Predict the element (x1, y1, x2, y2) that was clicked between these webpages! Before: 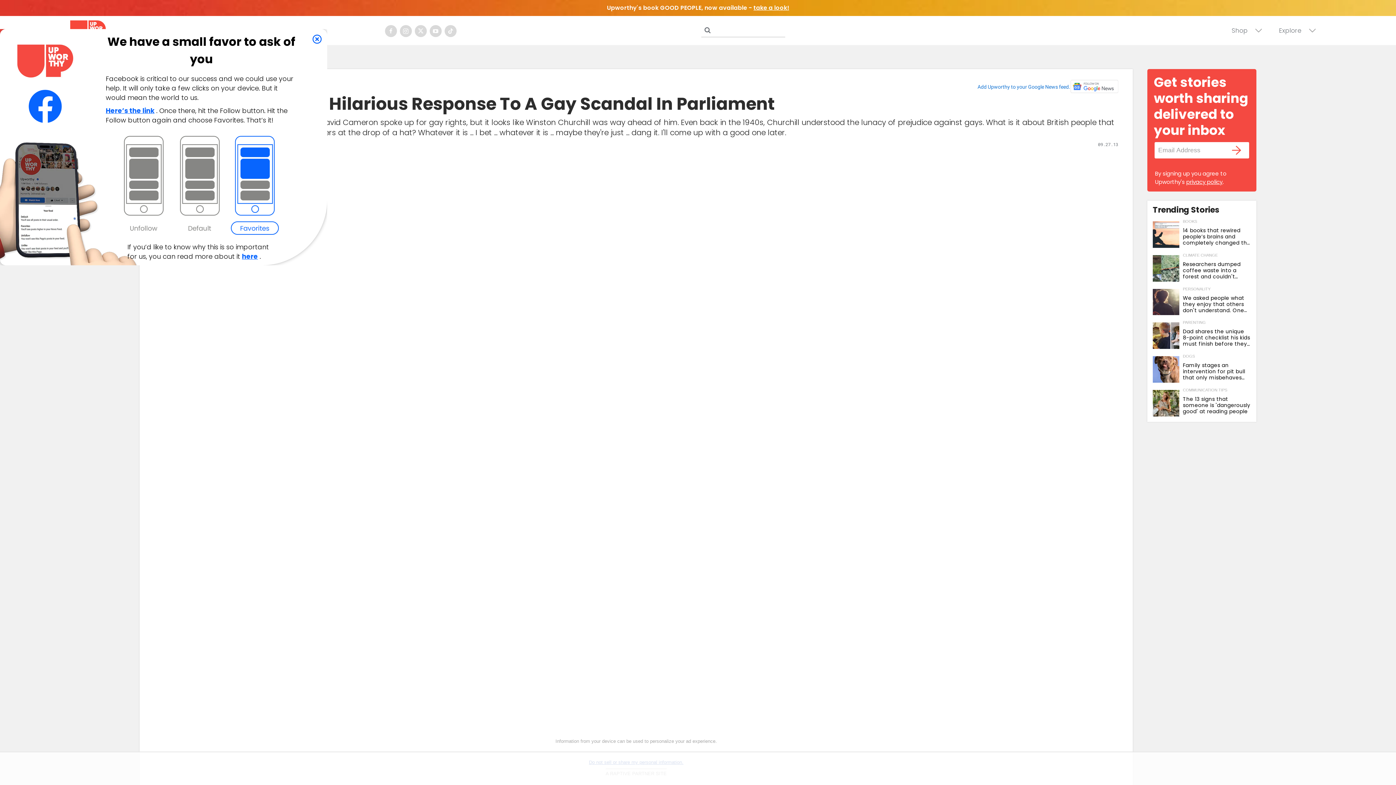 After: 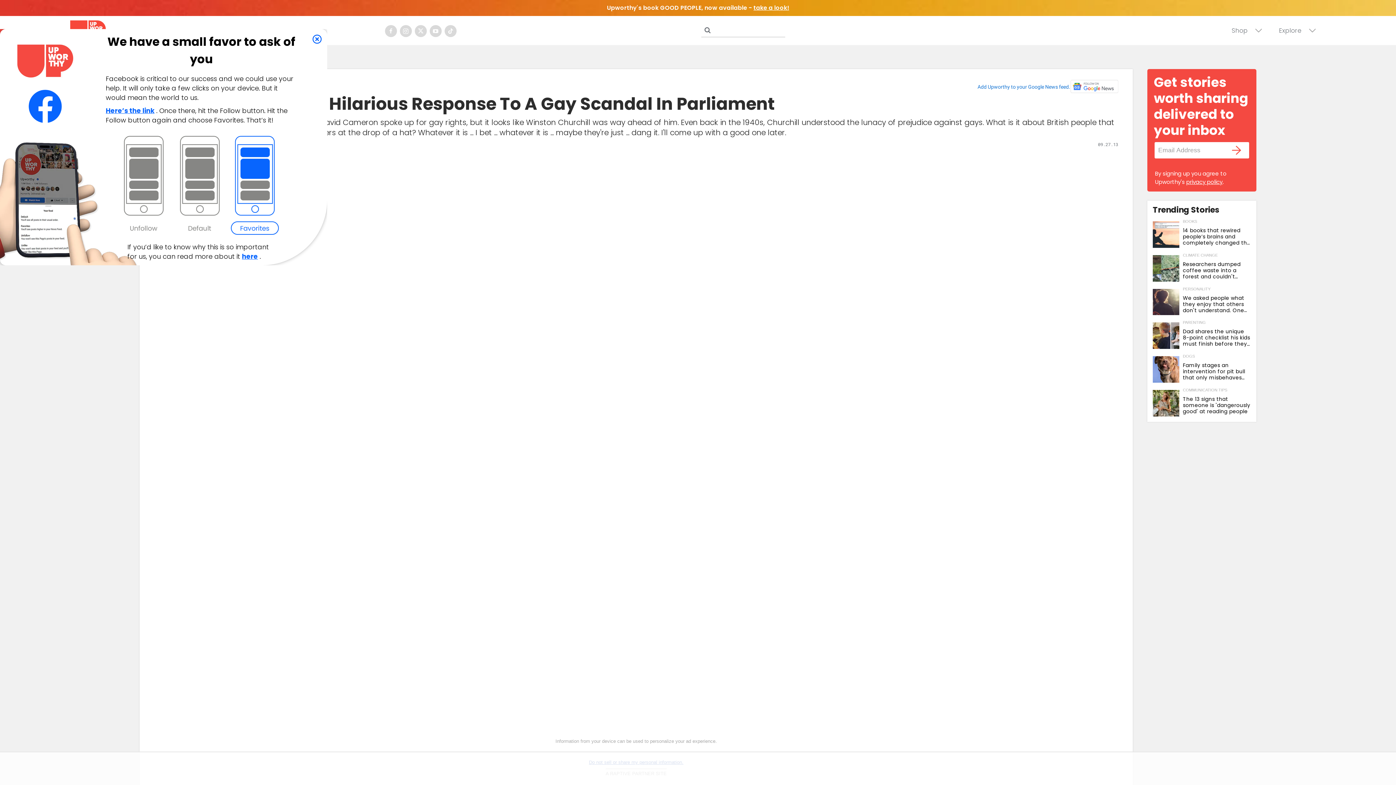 Action: bbox: (385, 25, 397, 37) label: Open facebook